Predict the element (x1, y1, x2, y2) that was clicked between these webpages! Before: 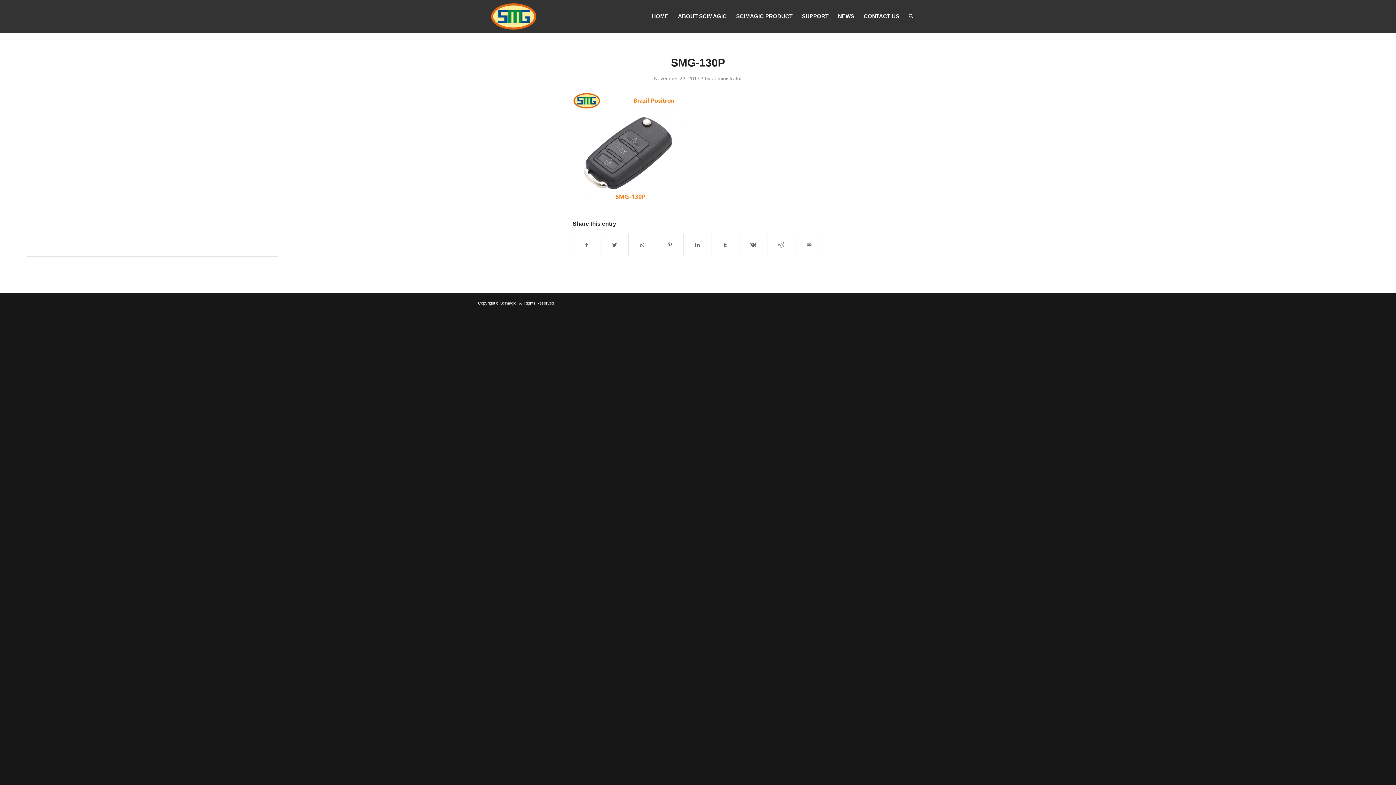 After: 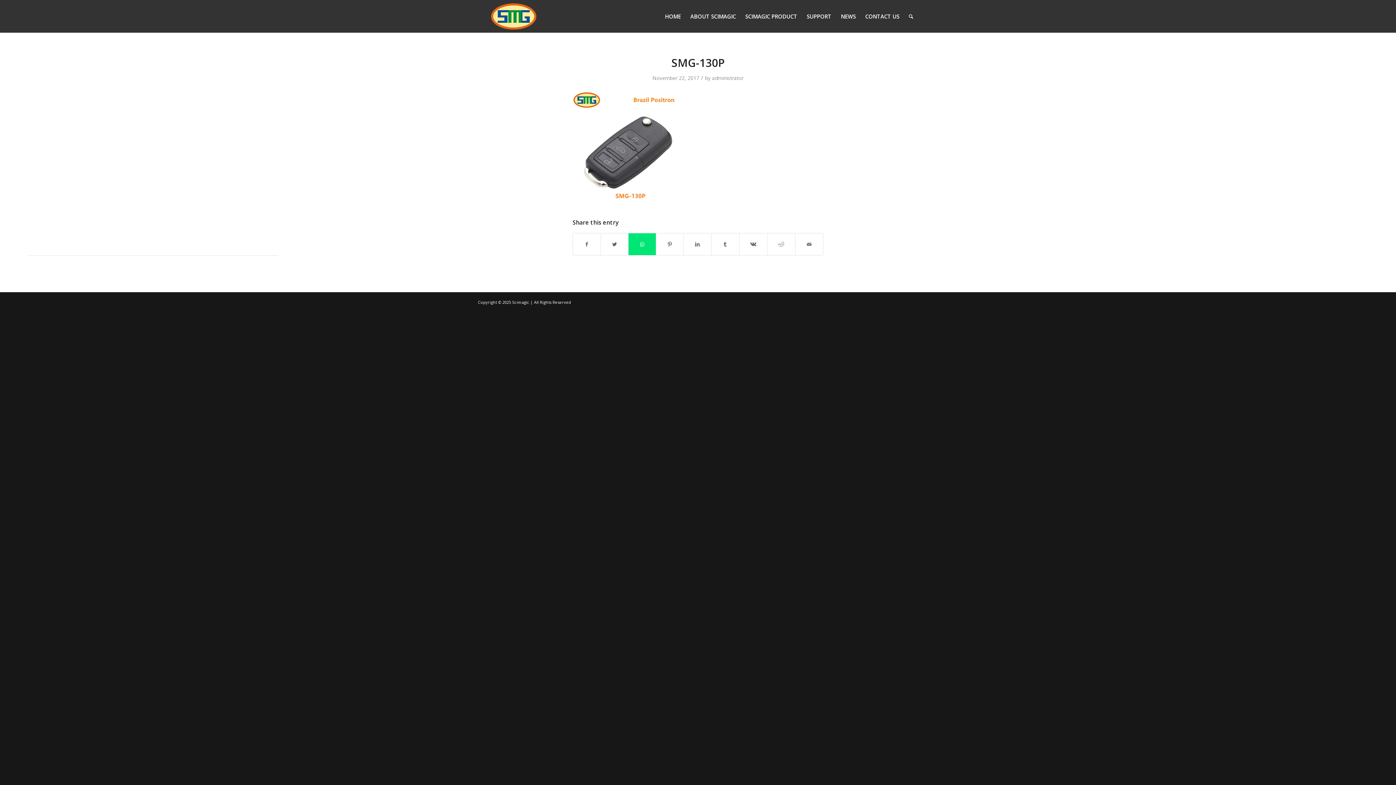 Action: bbox: (628, 234, 656, 256) label: Share on WhatsApp